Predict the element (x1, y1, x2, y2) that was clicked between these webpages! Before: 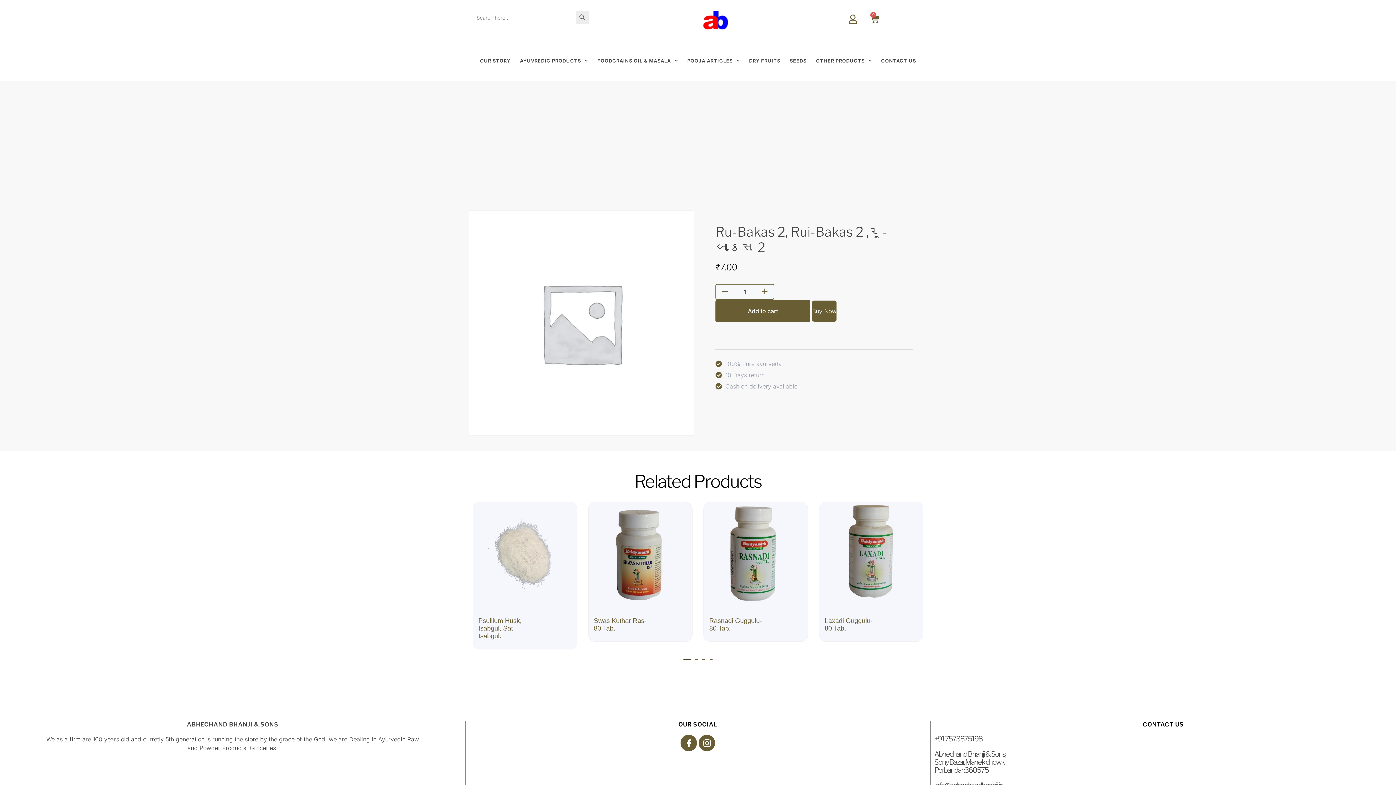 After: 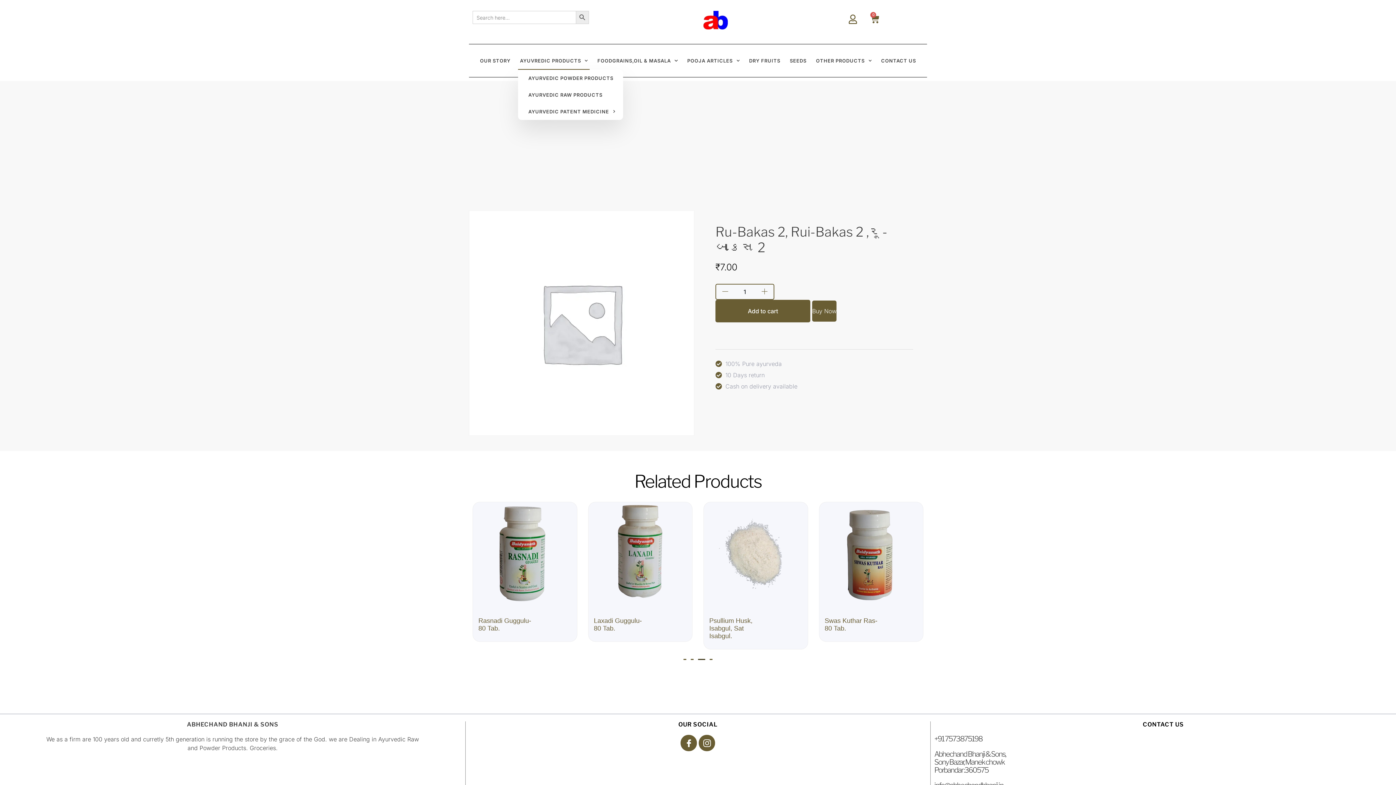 Action: label: AYUVREDIC PRODUCTS bbox: (518, 51, 589, 69)